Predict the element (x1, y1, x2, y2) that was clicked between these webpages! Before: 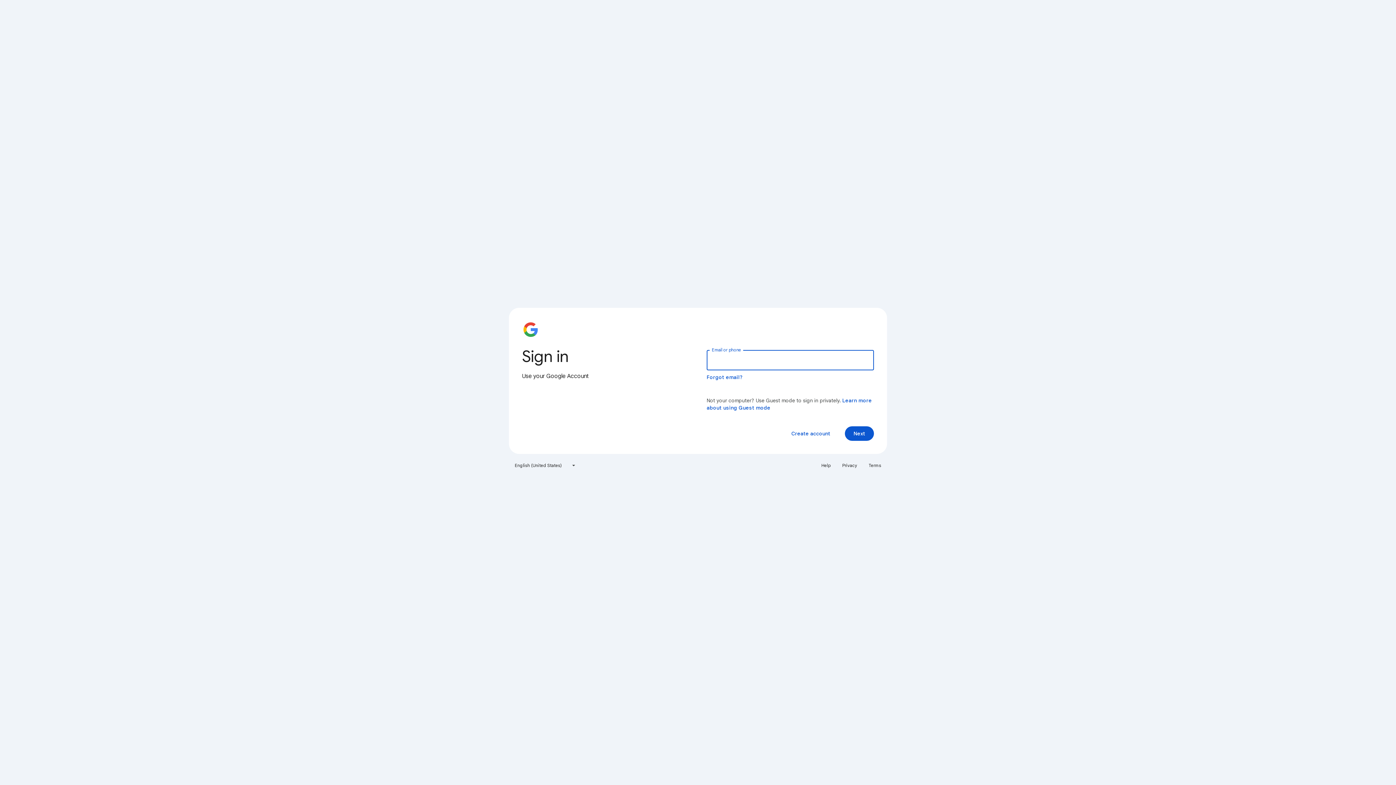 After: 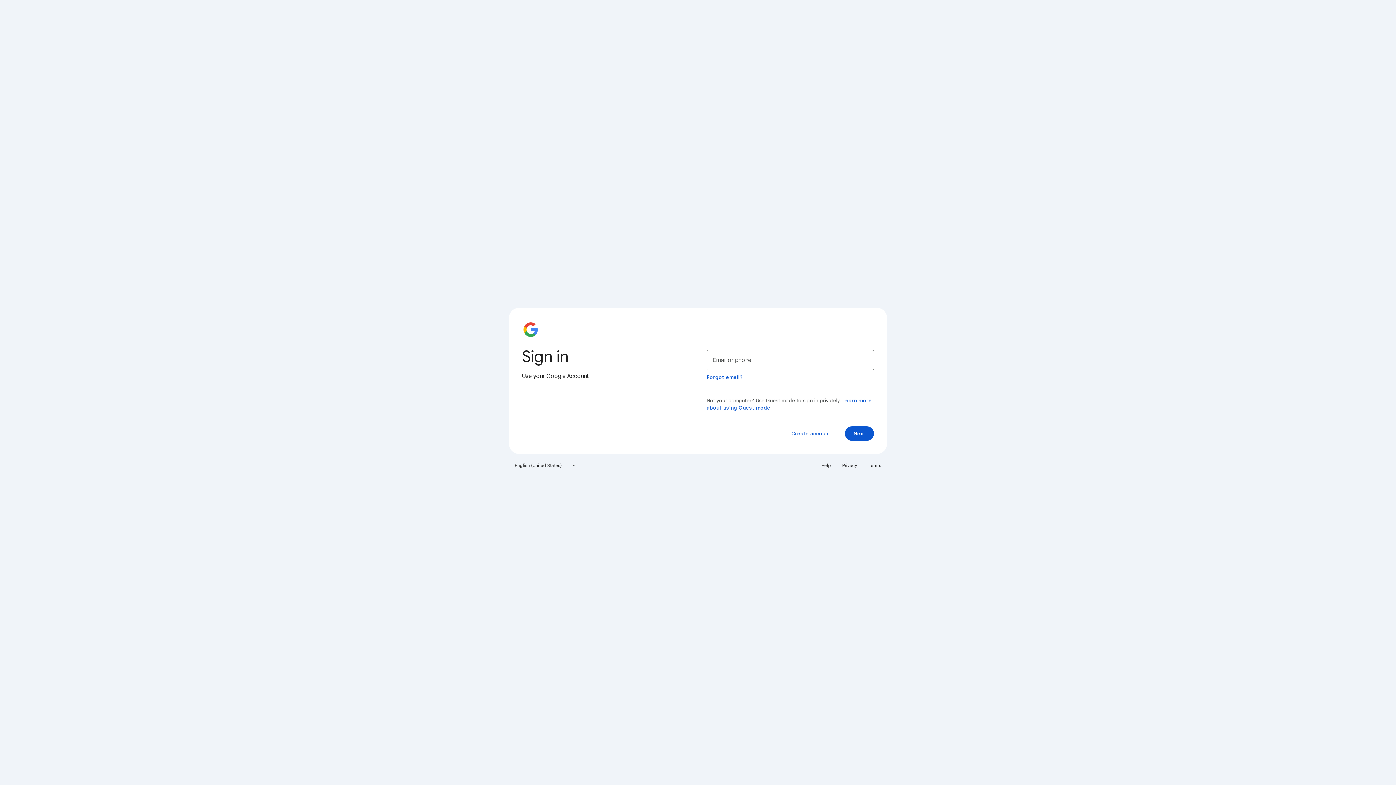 Action: label: Terms bbox: (864, 460, 885, 471)